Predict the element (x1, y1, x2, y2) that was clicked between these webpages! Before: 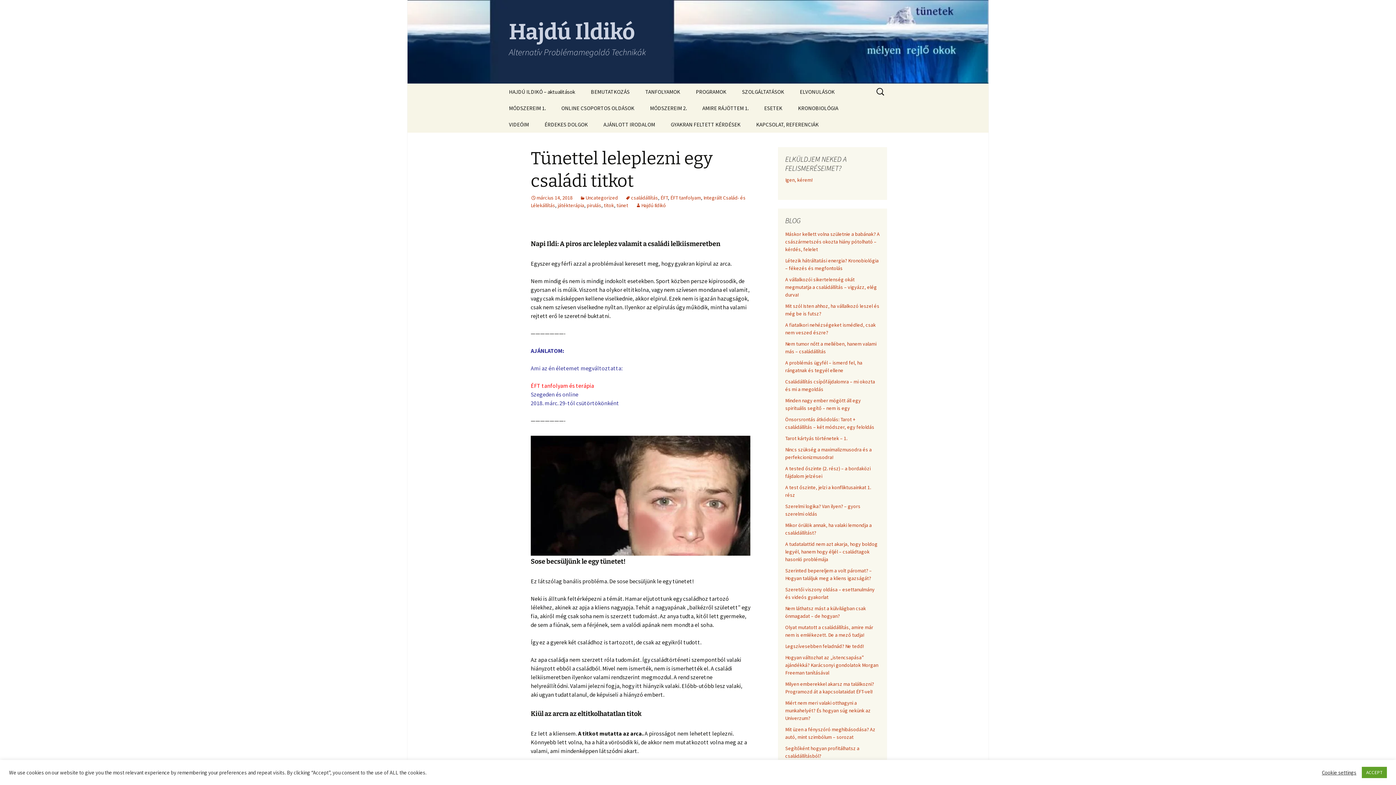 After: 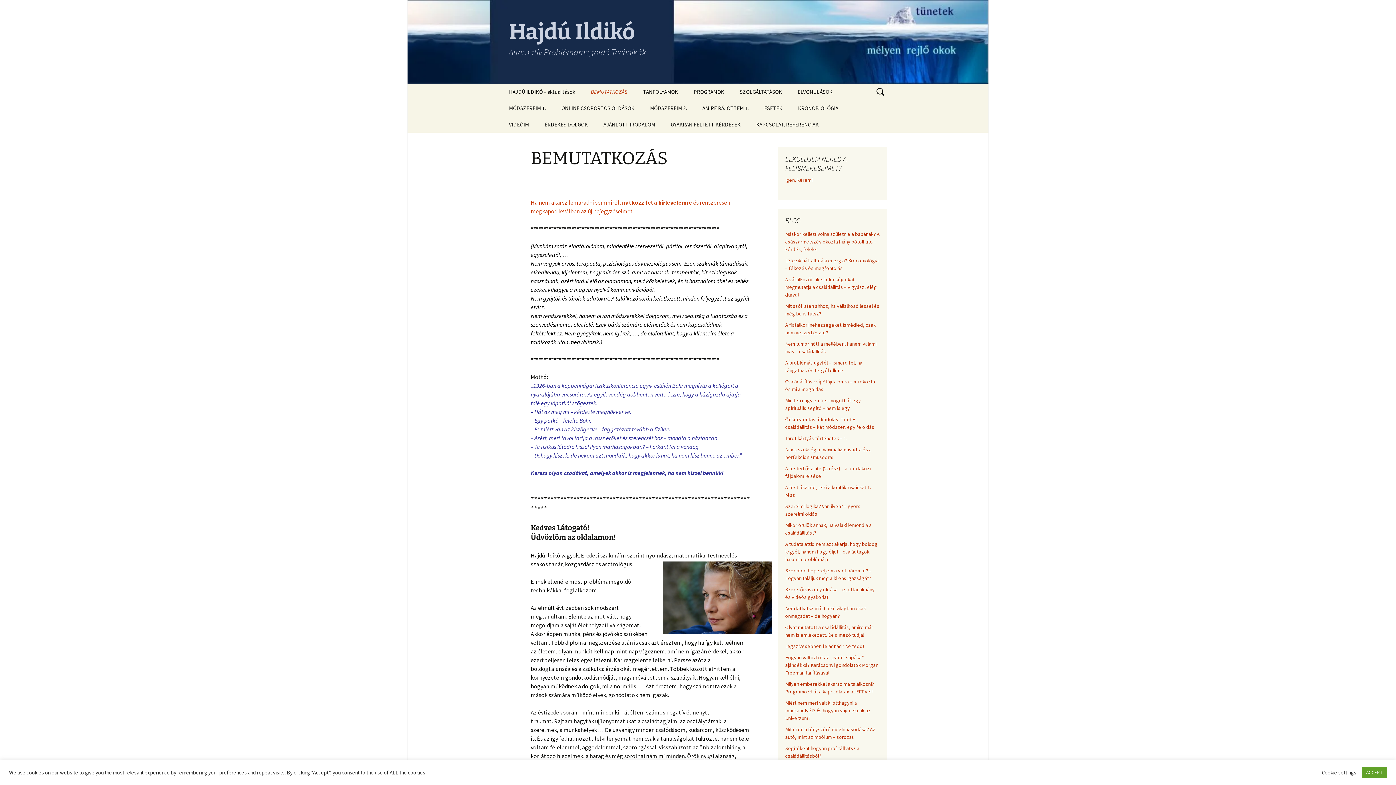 Action: label: BEMUTATKOZÁS bbox: (583, 83, 637, 100)